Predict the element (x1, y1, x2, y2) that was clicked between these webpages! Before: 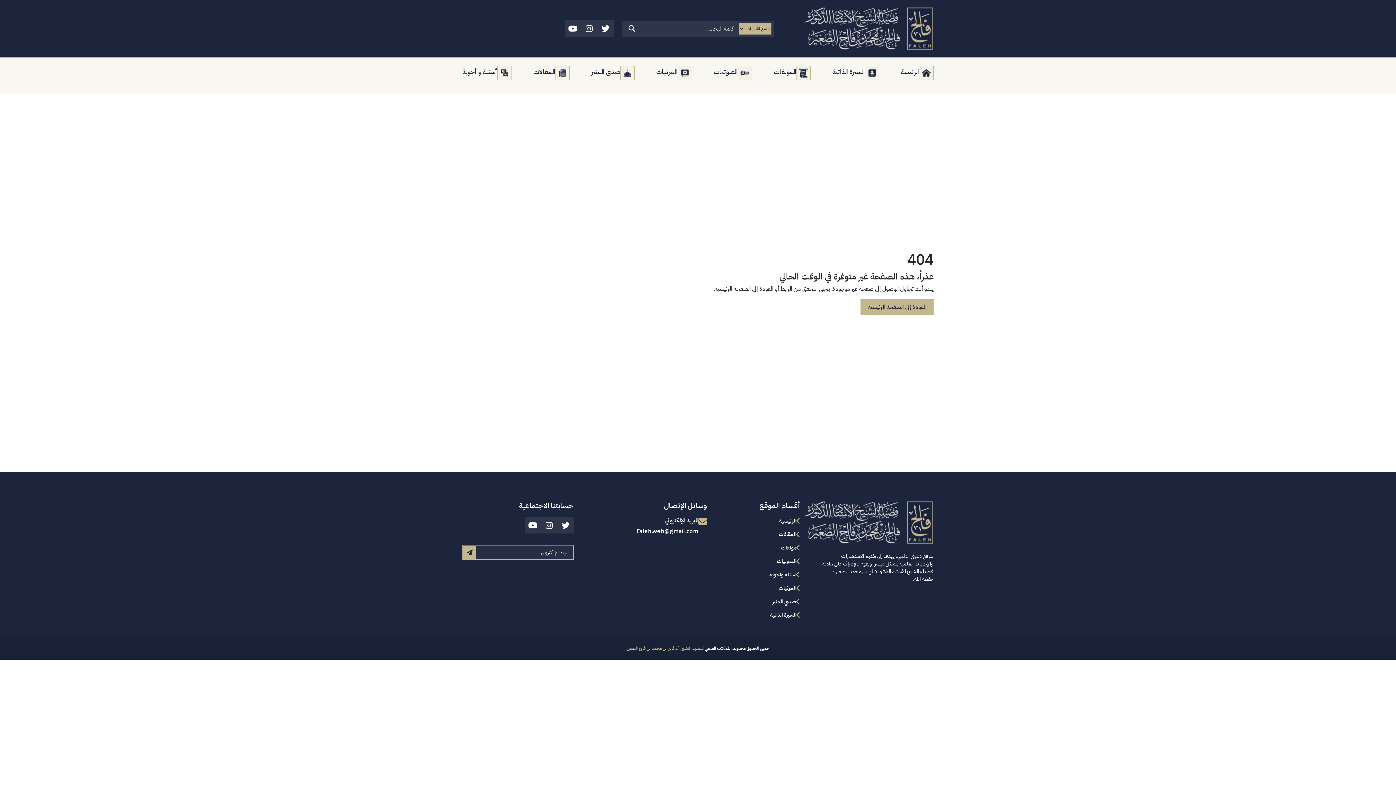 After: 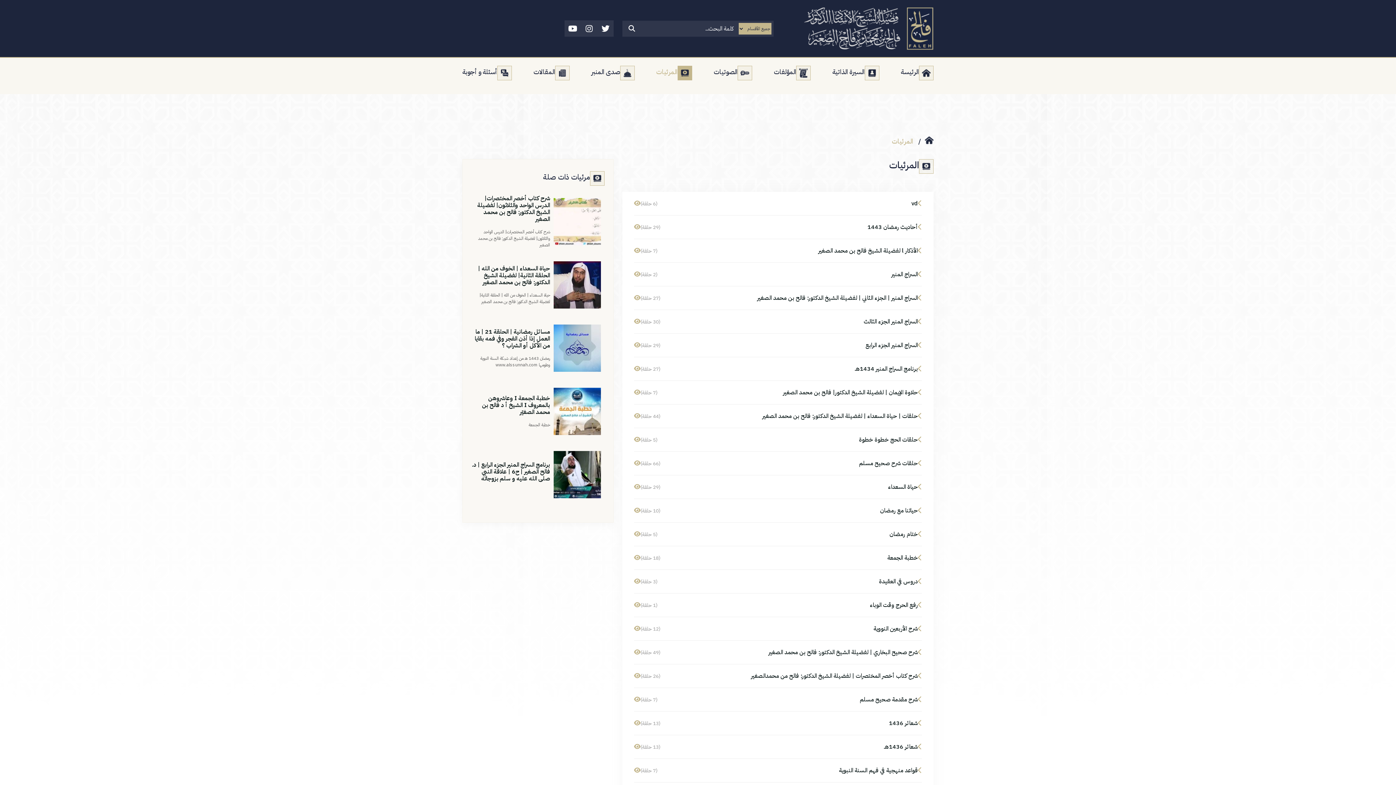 Action: label: المرئيات bbox: (729, 584, 800, 592)